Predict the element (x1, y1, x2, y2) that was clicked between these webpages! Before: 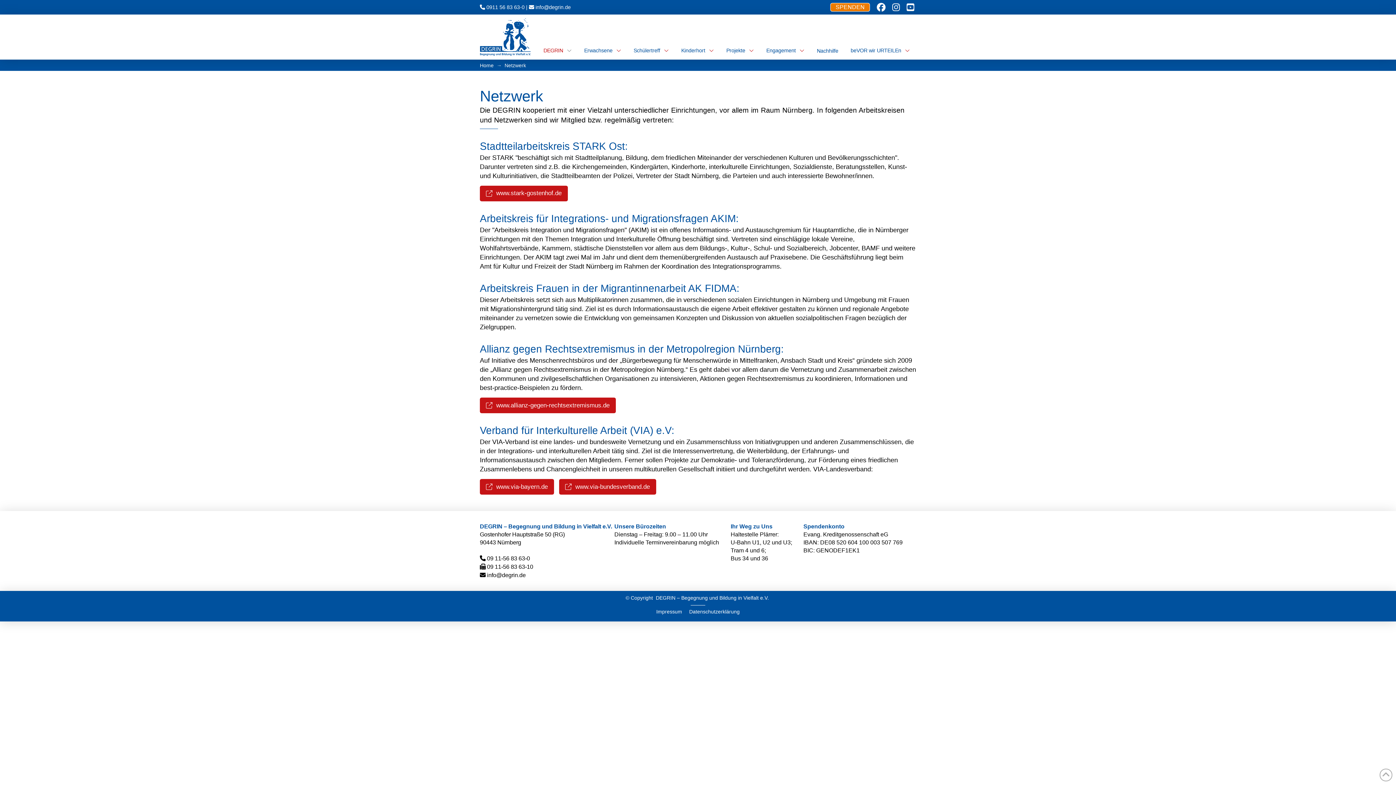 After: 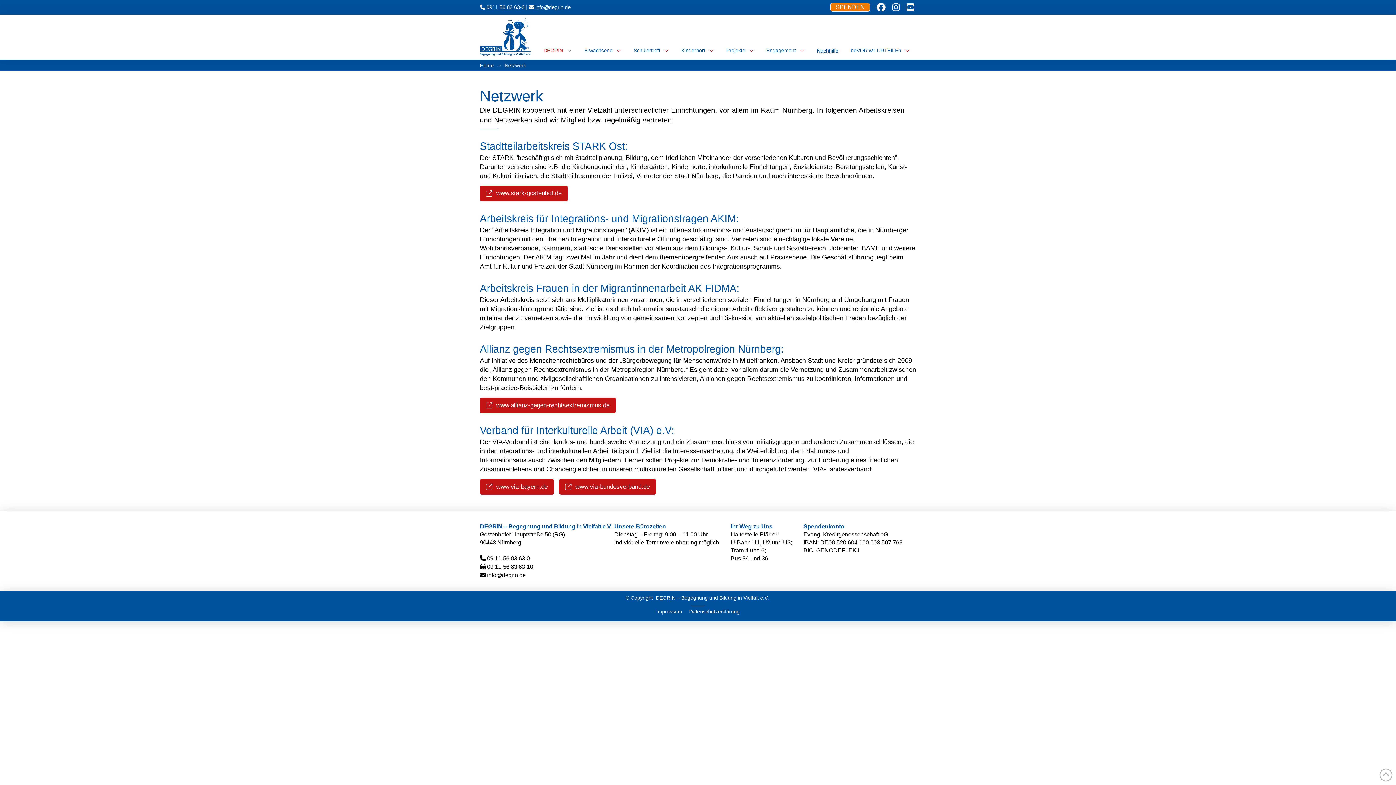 Action: bbox: (487, 572, 525, 578) label: info@degrin.de